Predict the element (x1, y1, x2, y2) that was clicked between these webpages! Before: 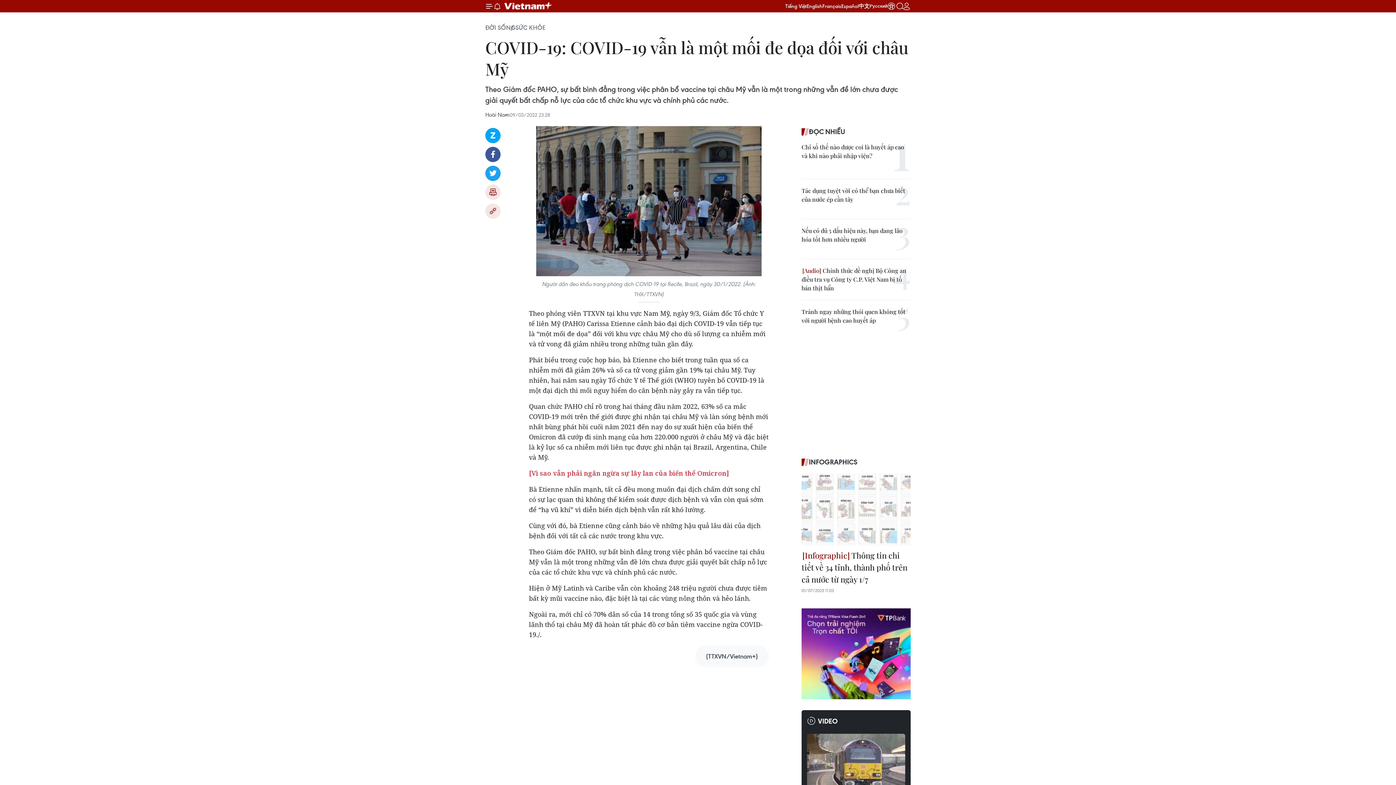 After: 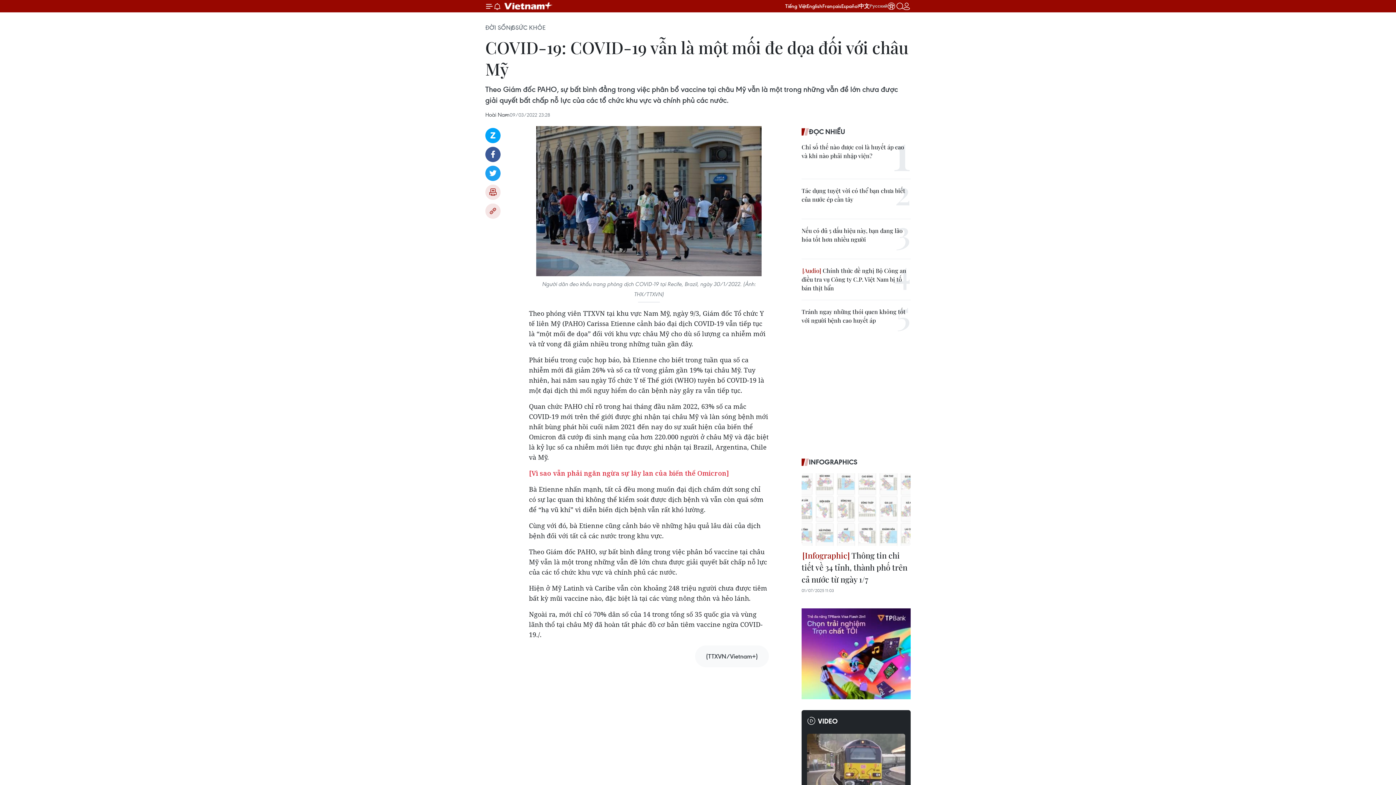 Action: label: Русский bbox: (869, 3, 887, 8)